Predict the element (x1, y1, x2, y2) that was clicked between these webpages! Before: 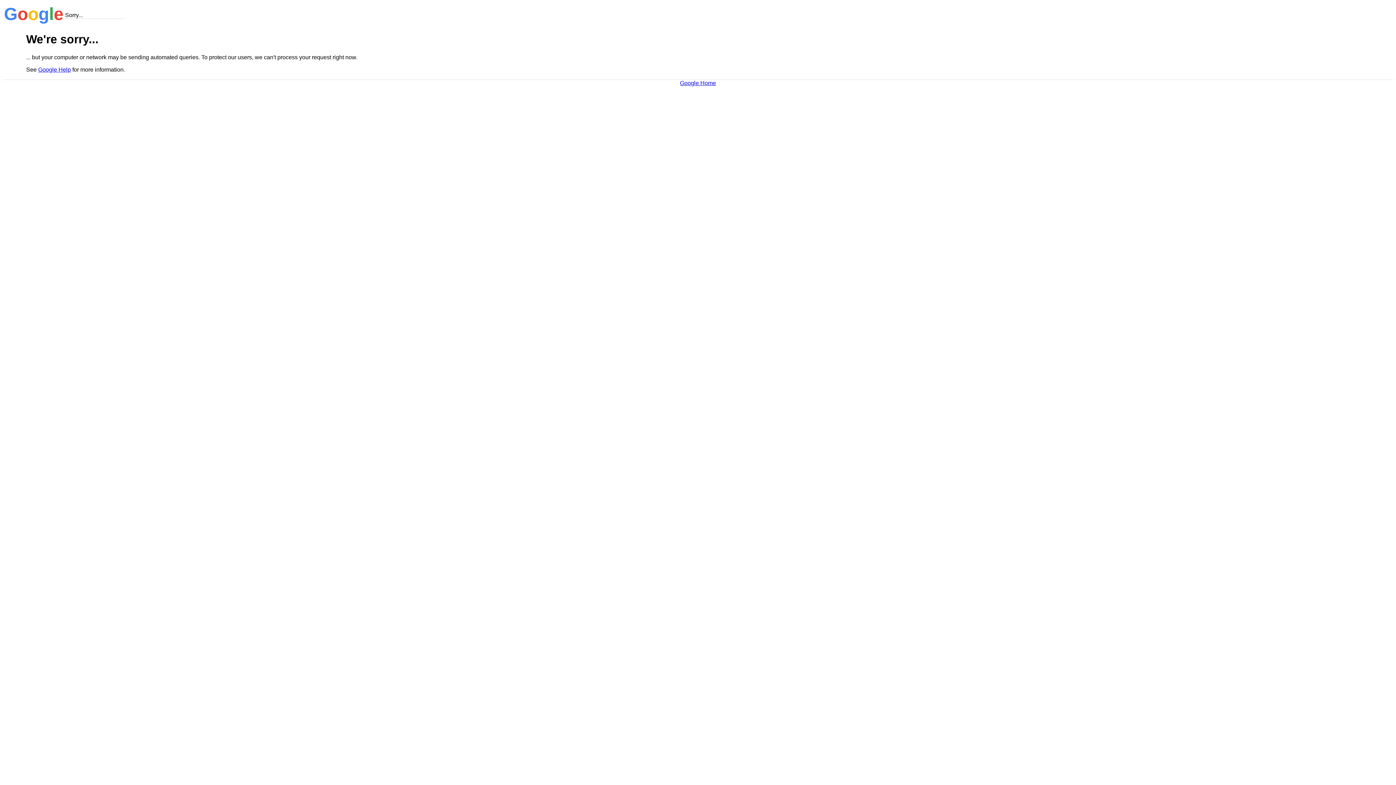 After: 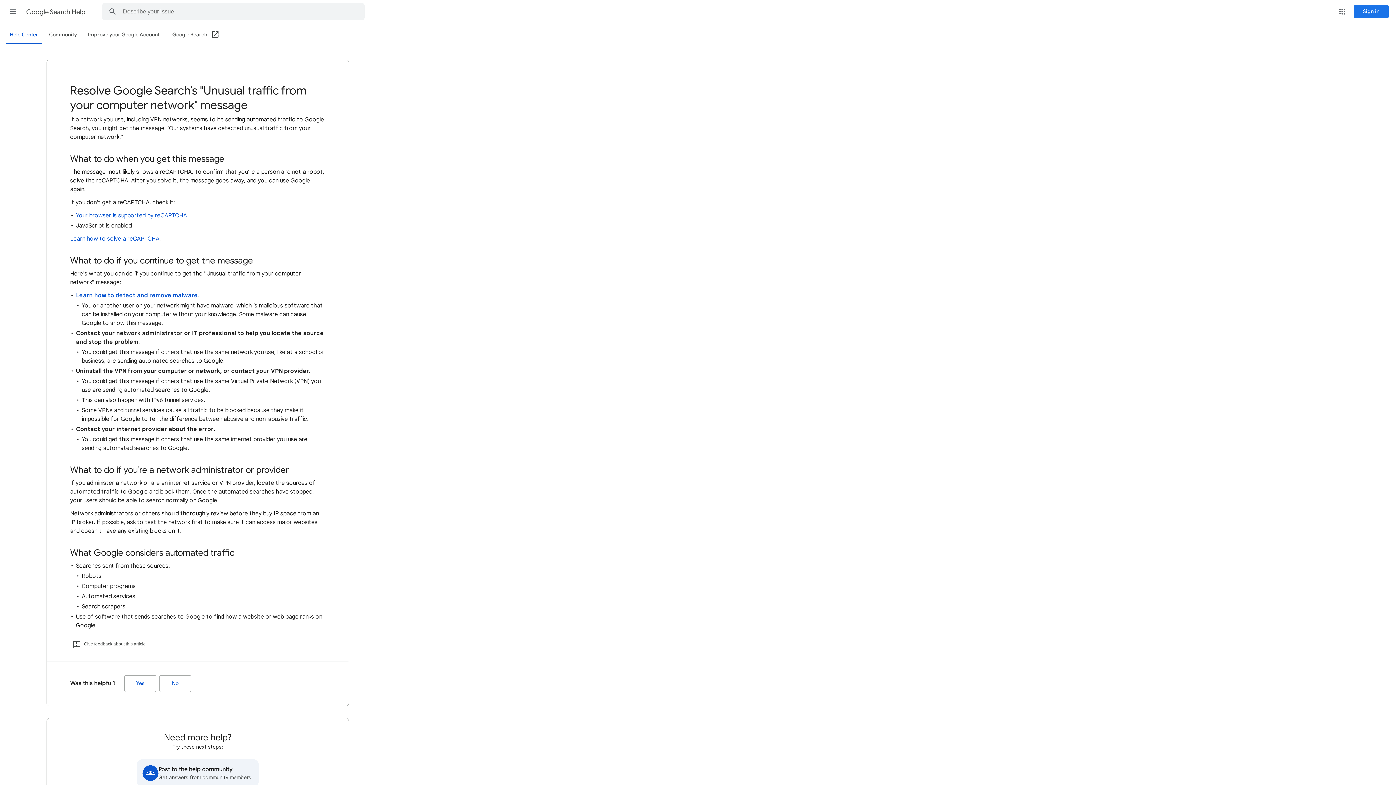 Action: bbox: (38, 66, 70, 72) label: Google Help